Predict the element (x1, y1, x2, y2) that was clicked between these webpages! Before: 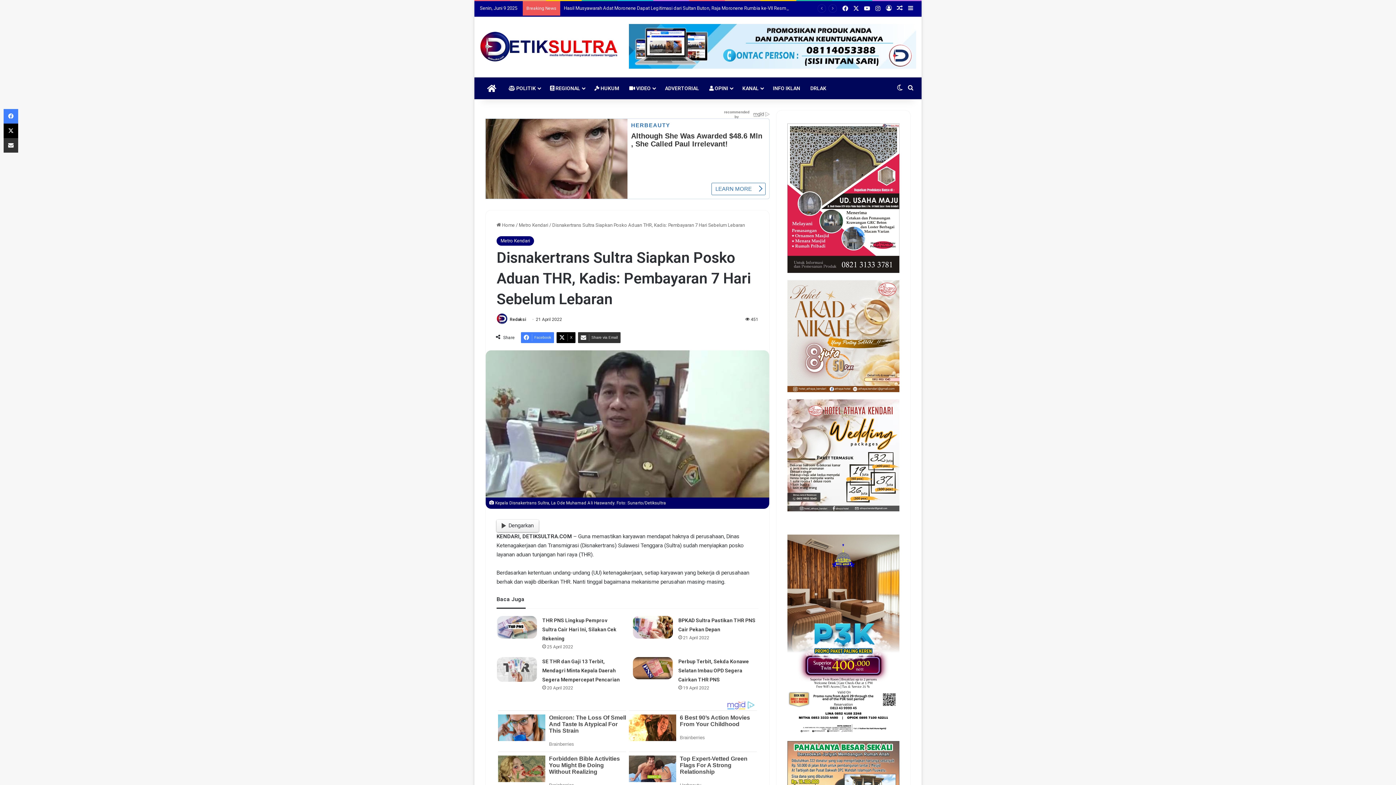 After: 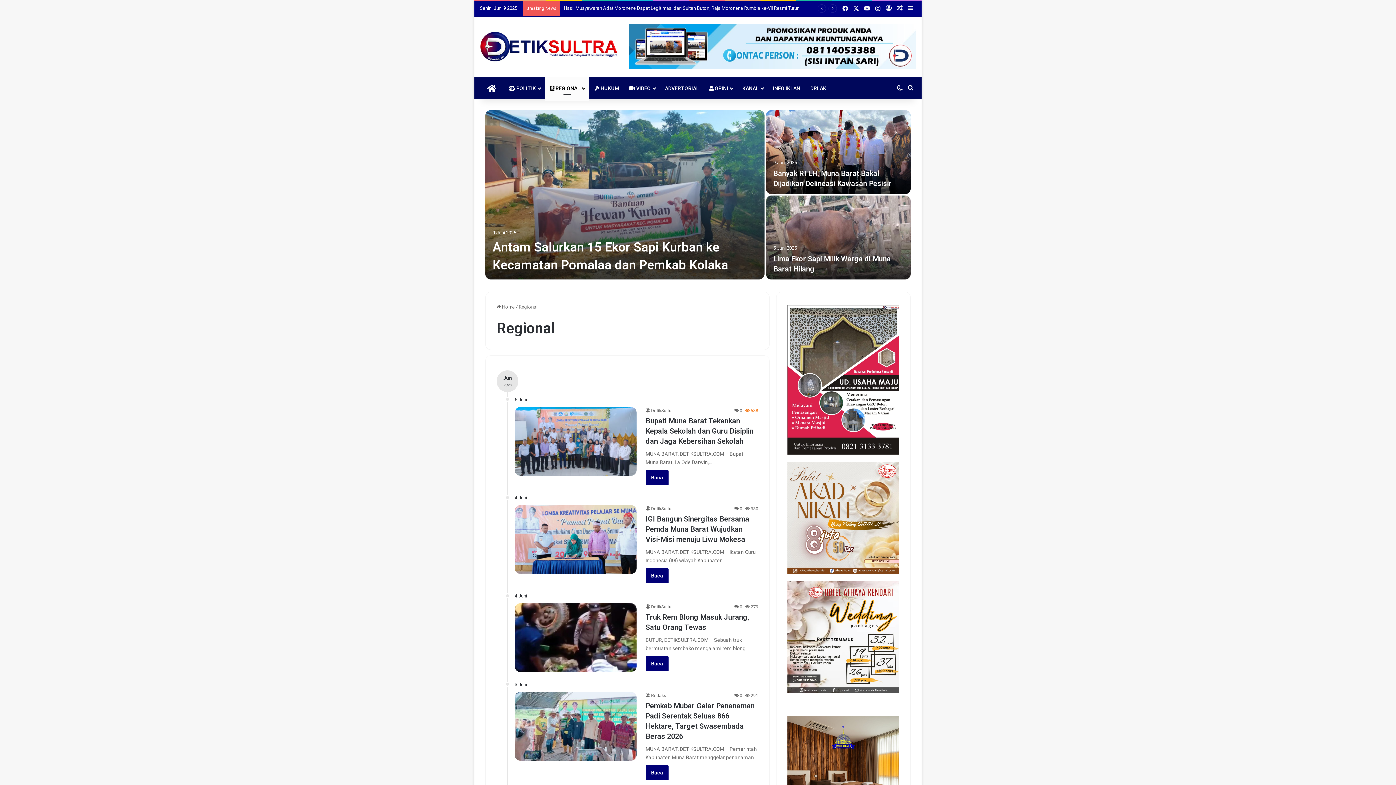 Action: label:  REGIONAL bbox: (545, 77, 589, 99)